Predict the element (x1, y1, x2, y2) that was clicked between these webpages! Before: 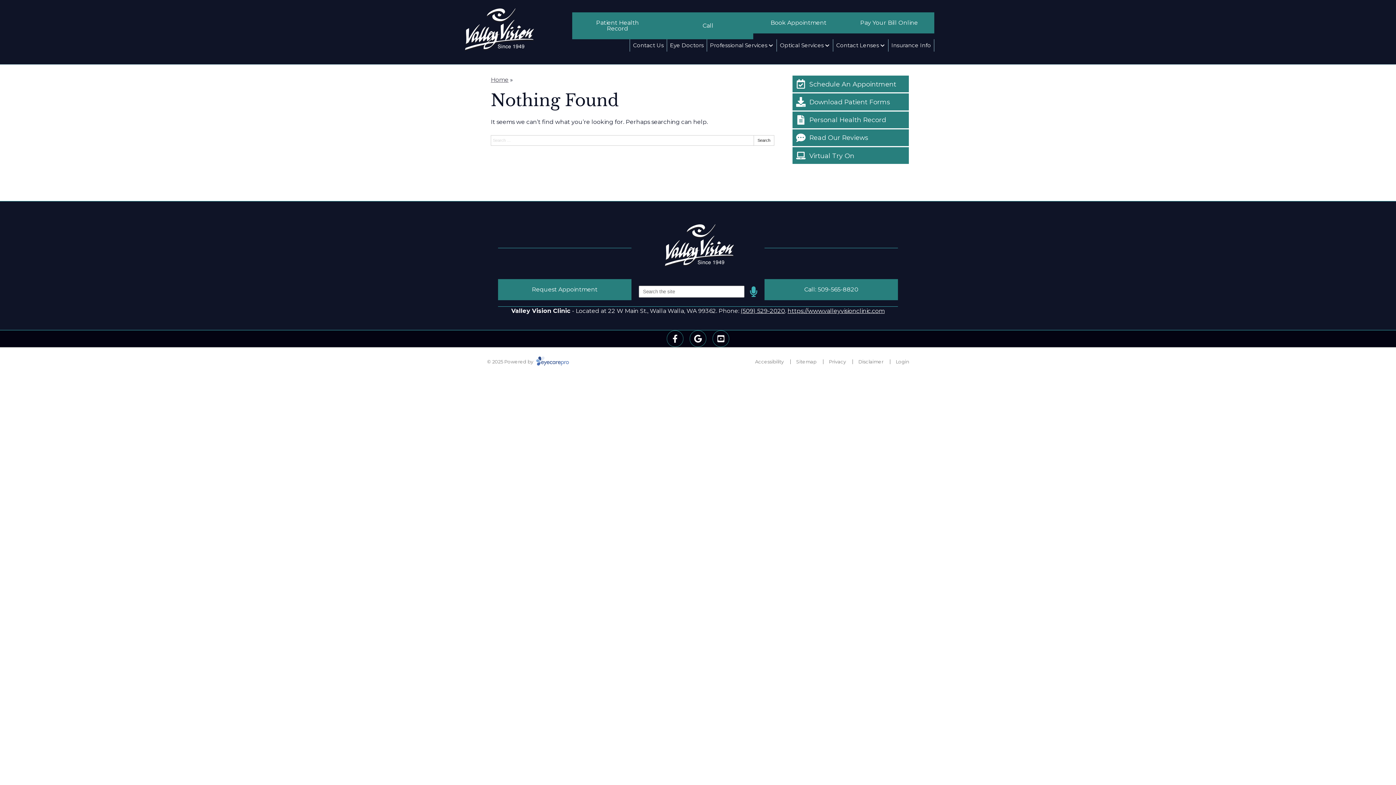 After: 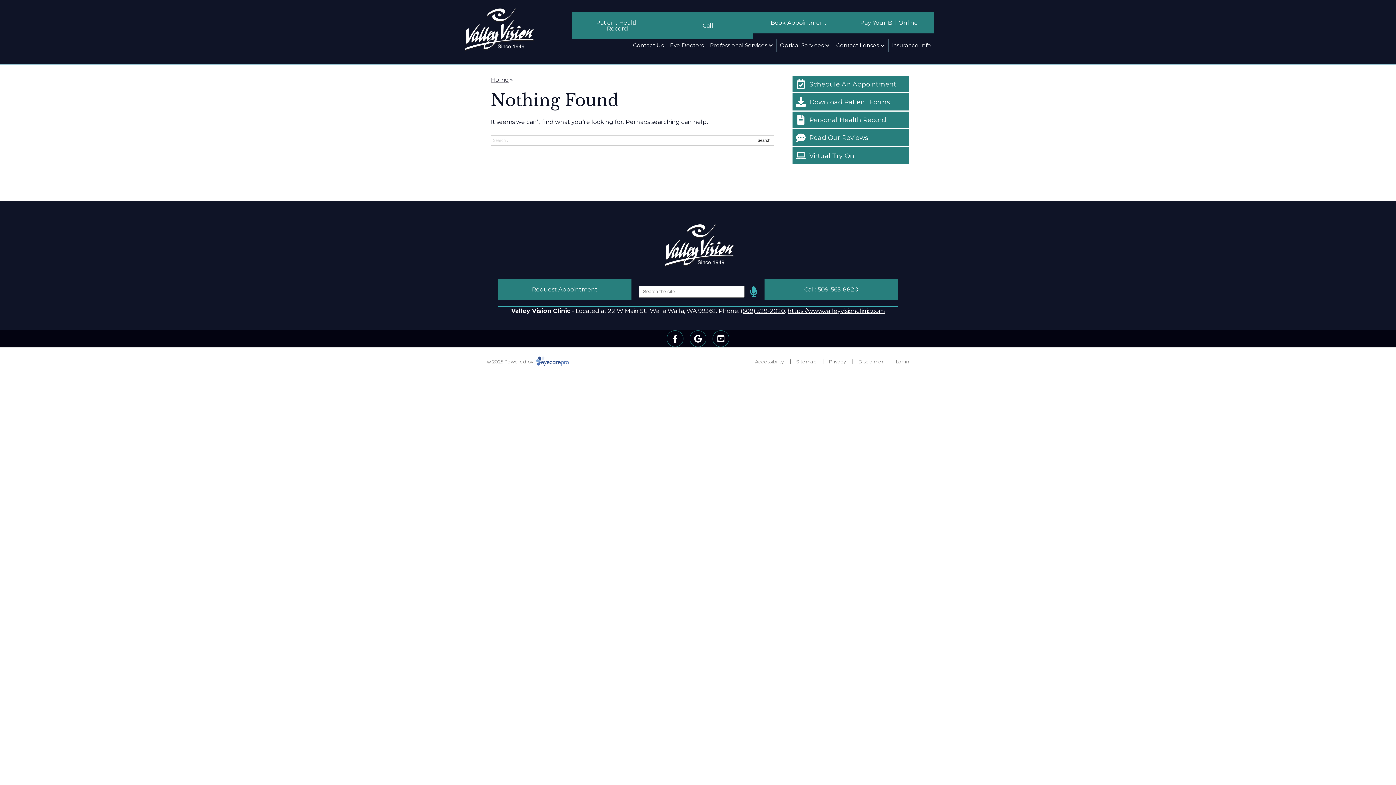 Action: label: Virtual Try On bbox: (792, 147, 909, 164)